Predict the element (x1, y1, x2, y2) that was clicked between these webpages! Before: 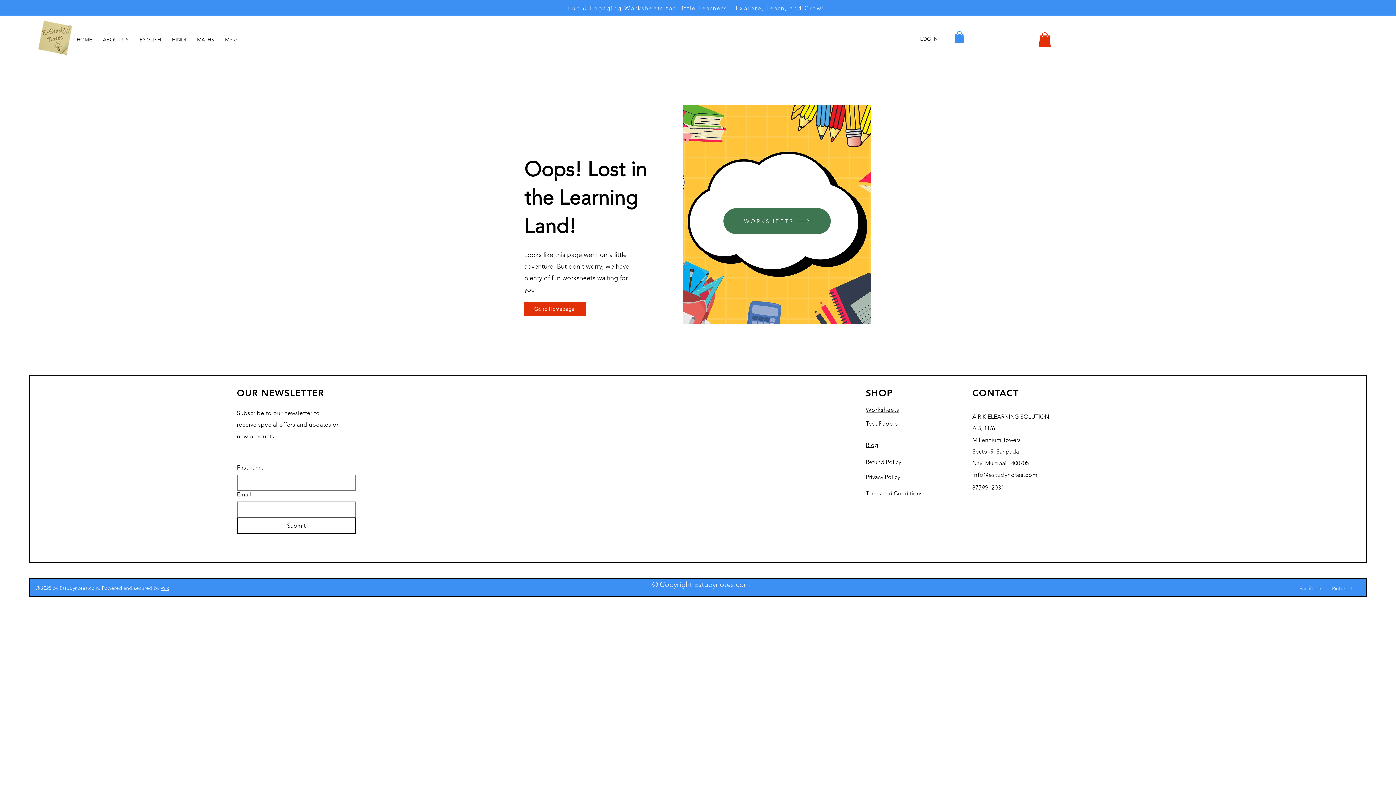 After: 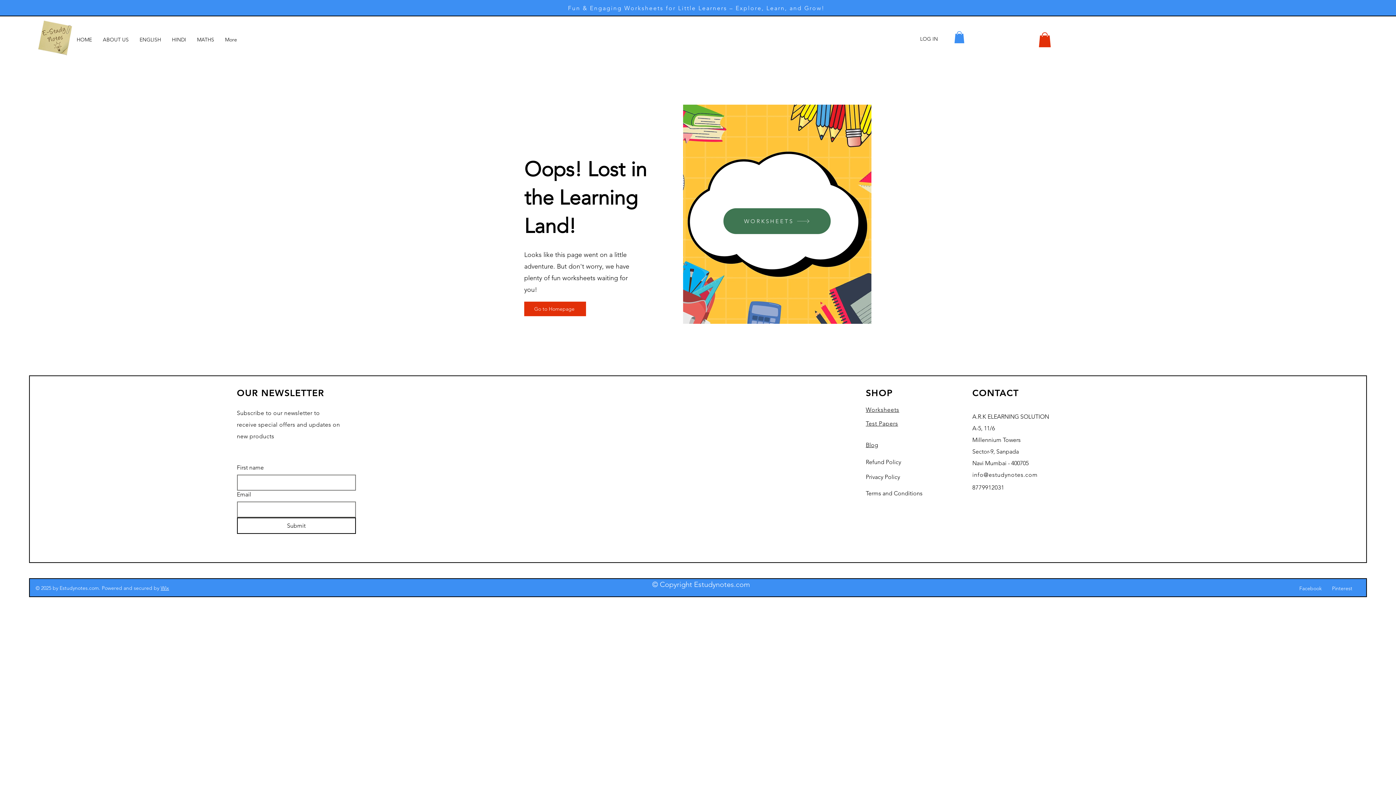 Action: label: Blog bbox: (866, 441, 878, 448)